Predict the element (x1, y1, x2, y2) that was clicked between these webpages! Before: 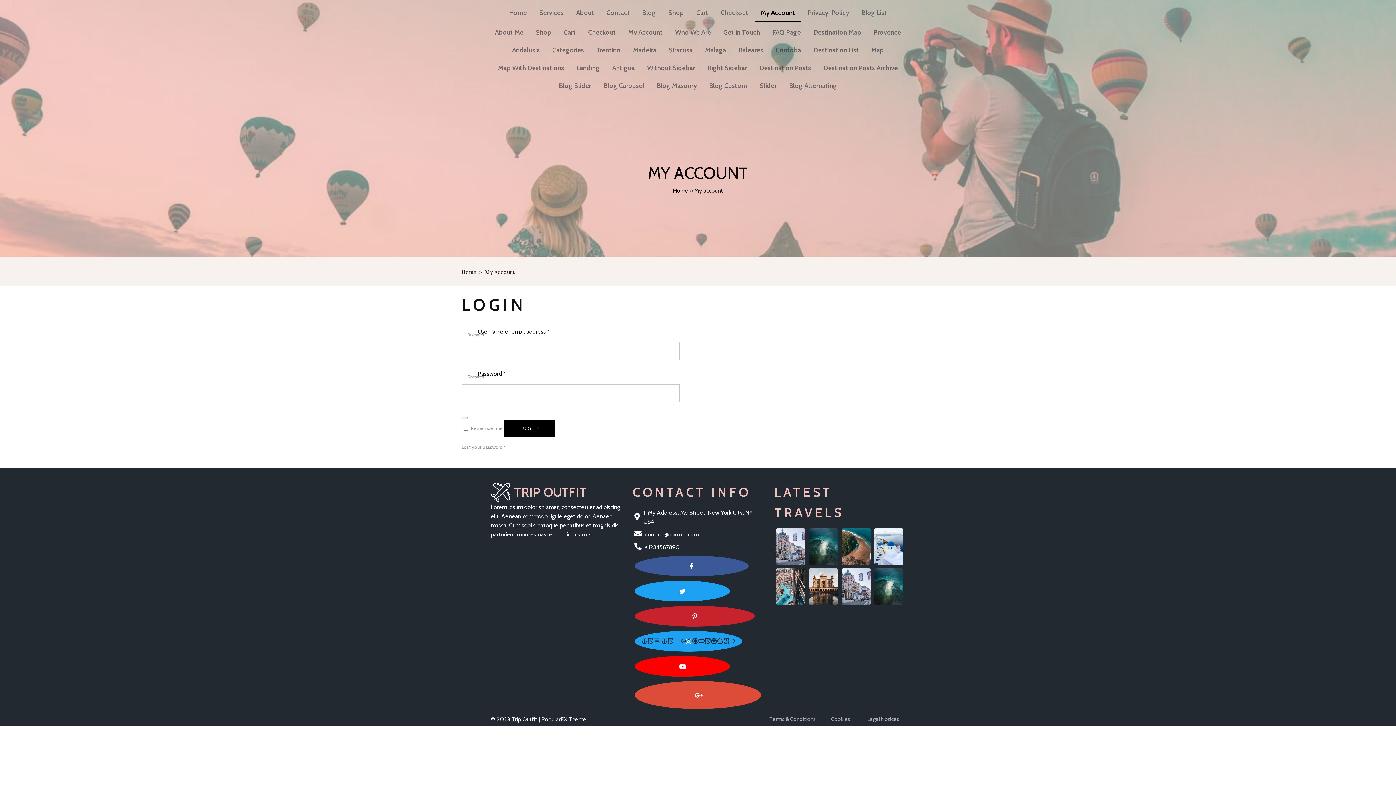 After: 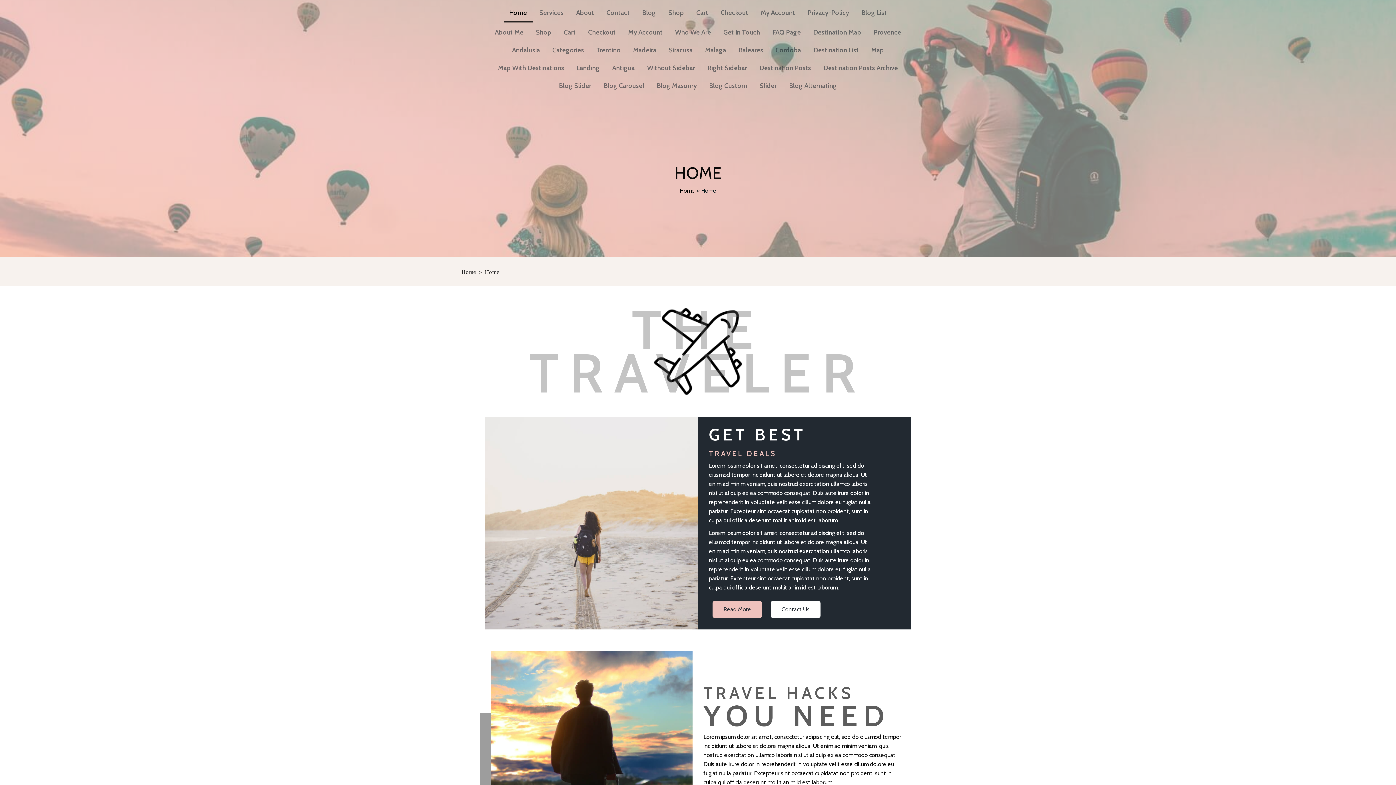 Action: bbox: (503, 3, 532, 21) label: Home